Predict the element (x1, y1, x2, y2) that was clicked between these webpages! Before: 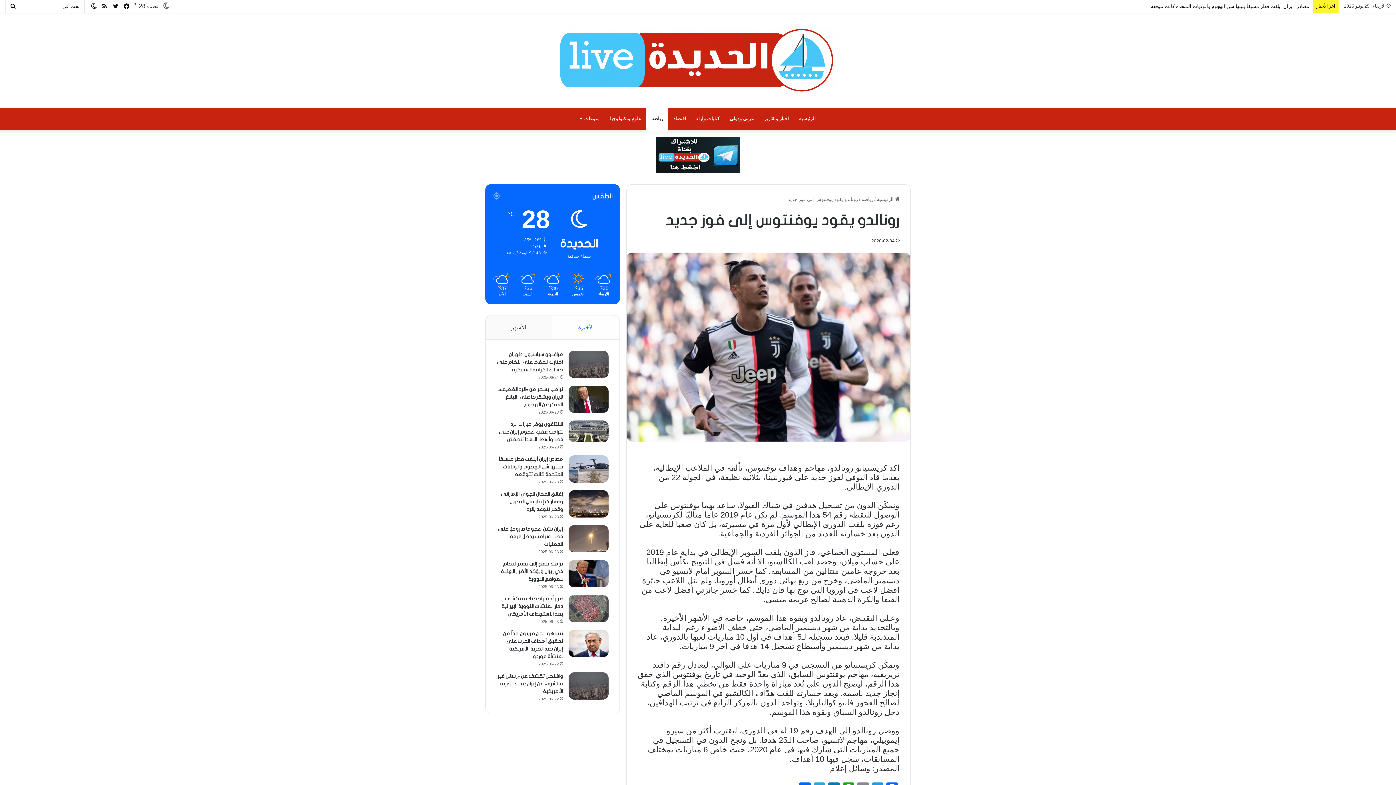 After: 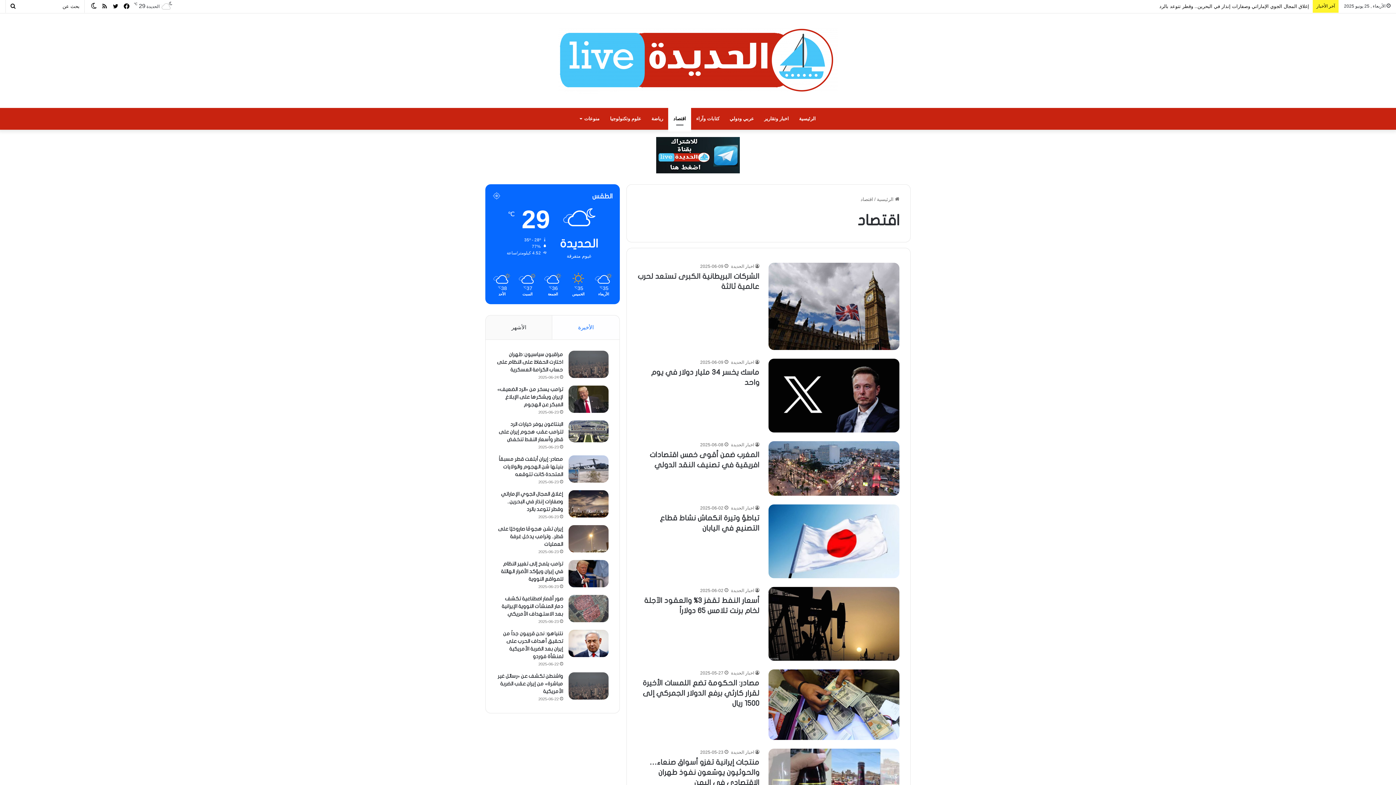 Action: bbox: (668, 108, 691, 129) label: اقتصاد